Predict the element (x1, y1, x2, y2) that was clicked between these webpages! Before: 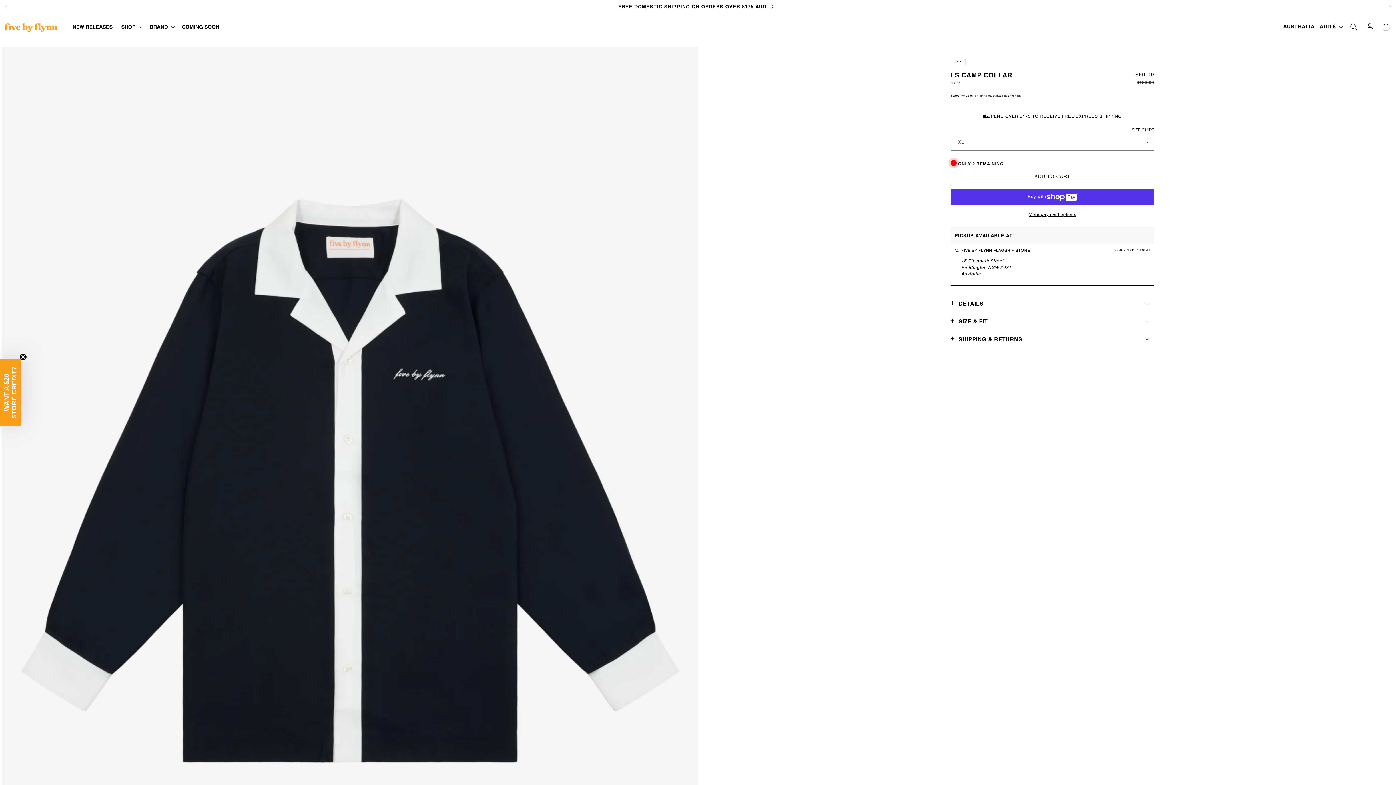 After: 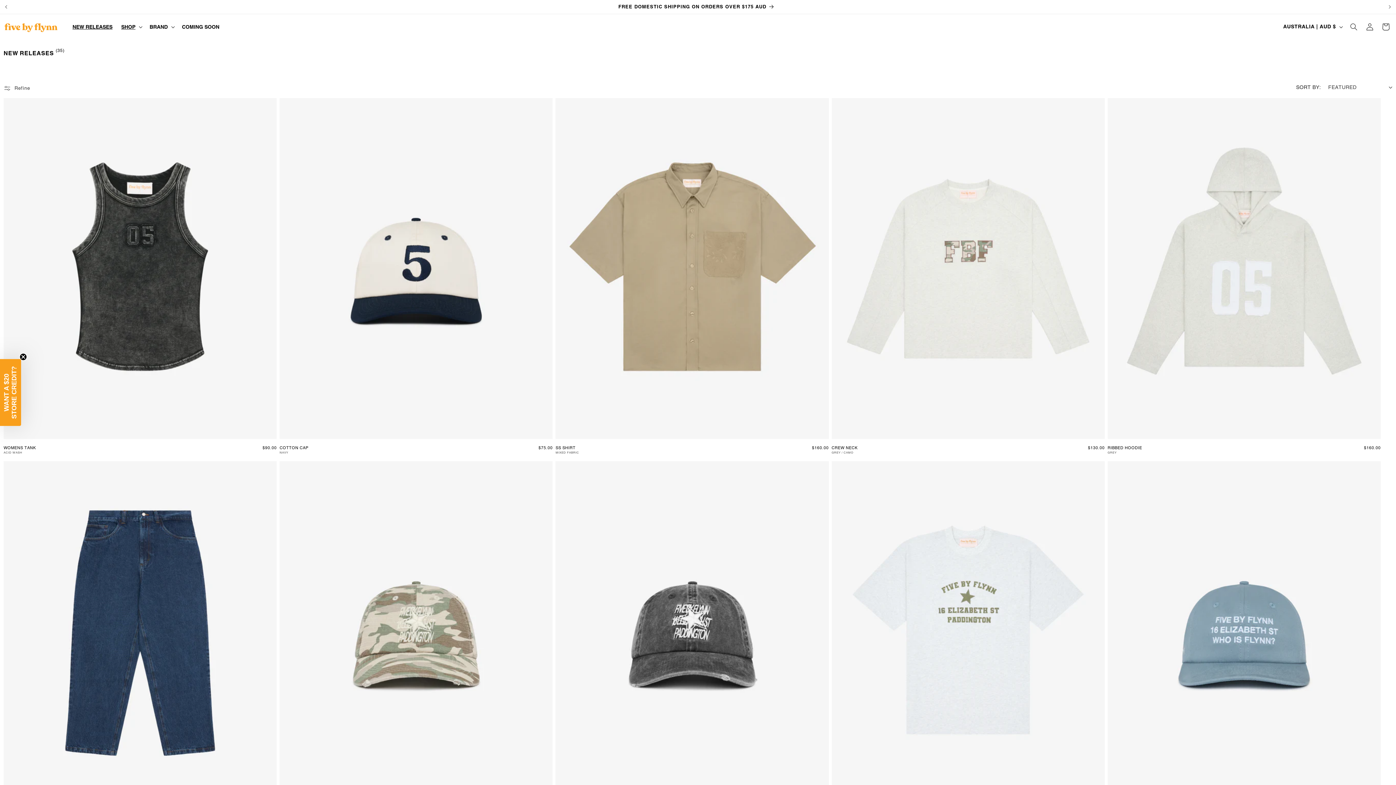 Action: label: NEW RELEASES bbox: (68, 19, 116, 34)